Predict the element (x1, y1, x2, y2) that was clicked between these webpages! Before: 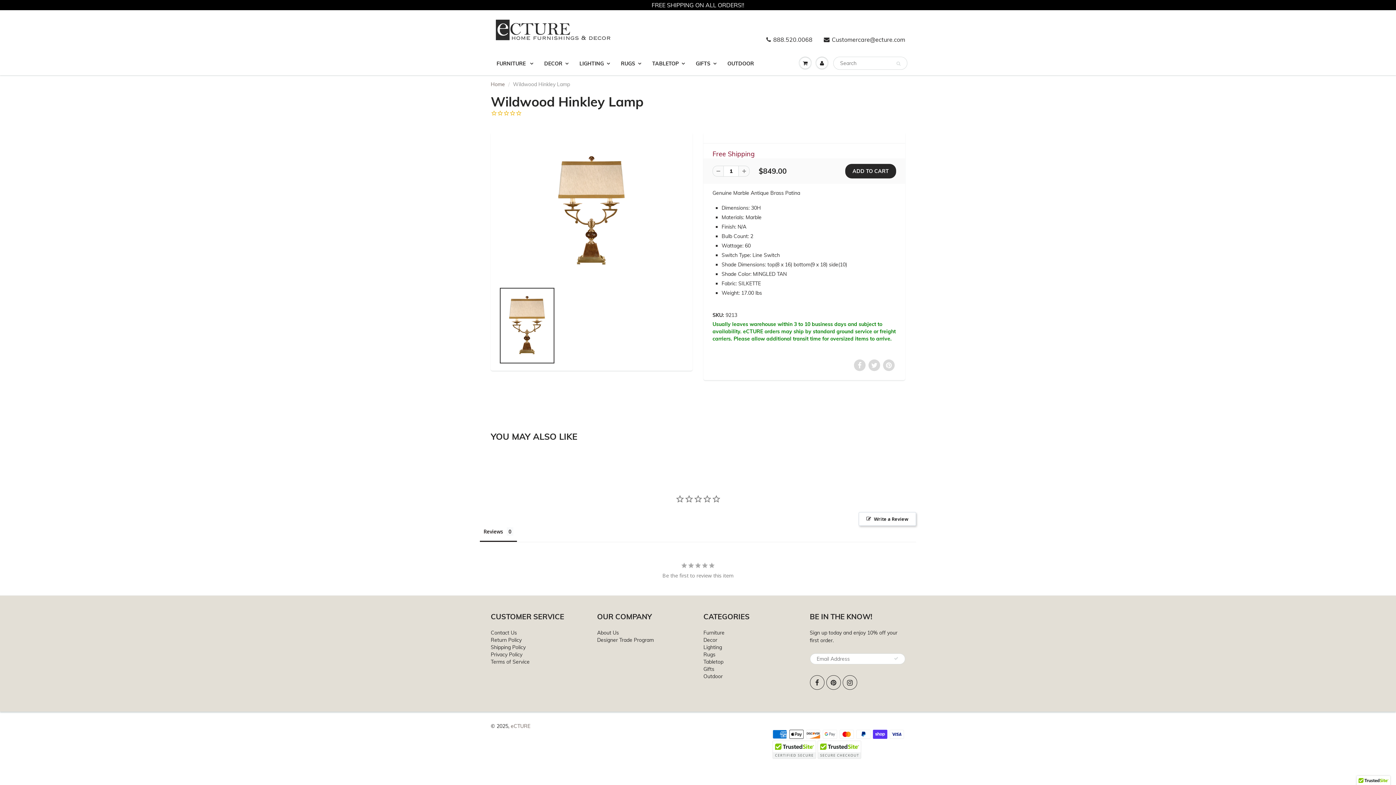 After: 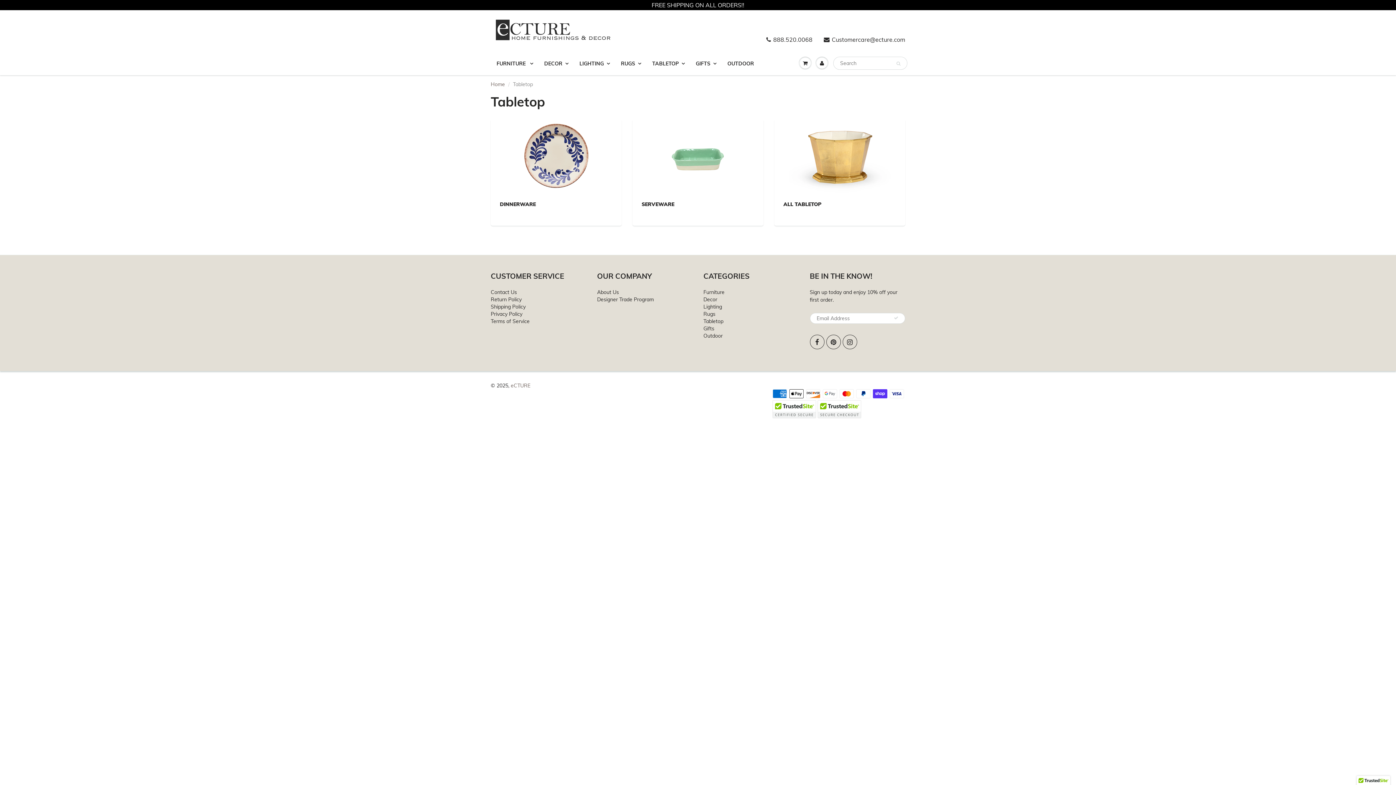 Action: label: TABLETOP bbox: (646, 52, 690, 74)